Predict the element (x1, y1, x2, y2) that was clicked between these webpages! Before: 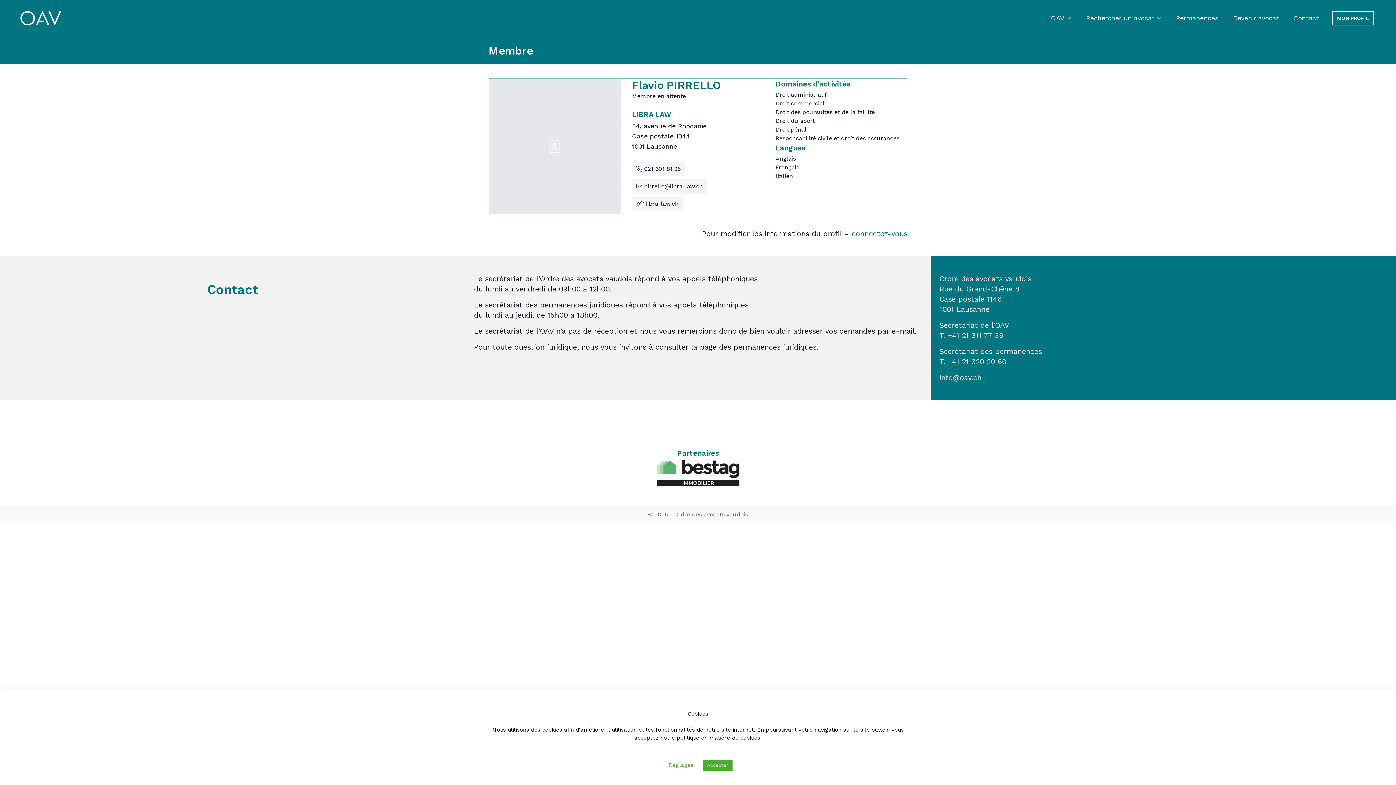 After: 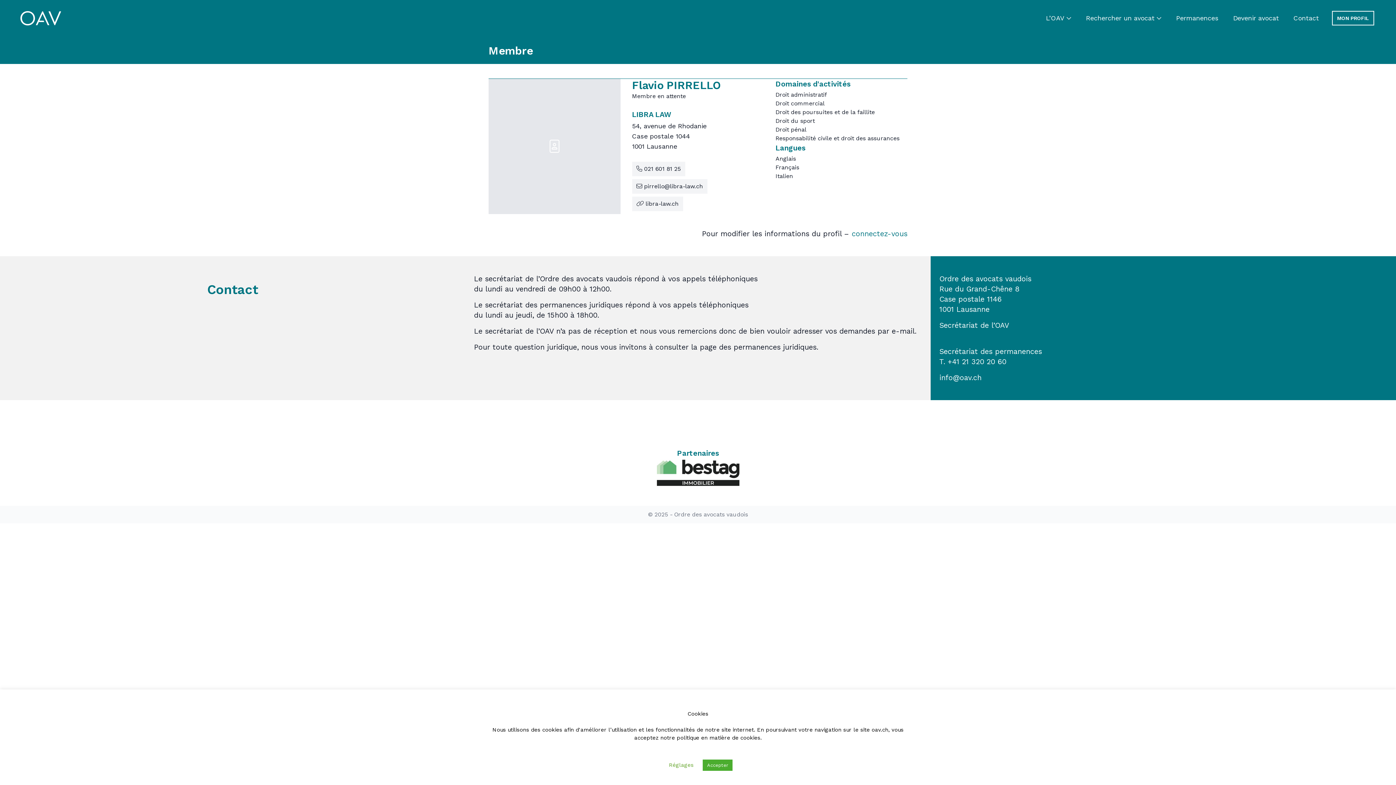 Action: bbox: (939, 331, 1003, 340) label: T. +41 21 311 77 39